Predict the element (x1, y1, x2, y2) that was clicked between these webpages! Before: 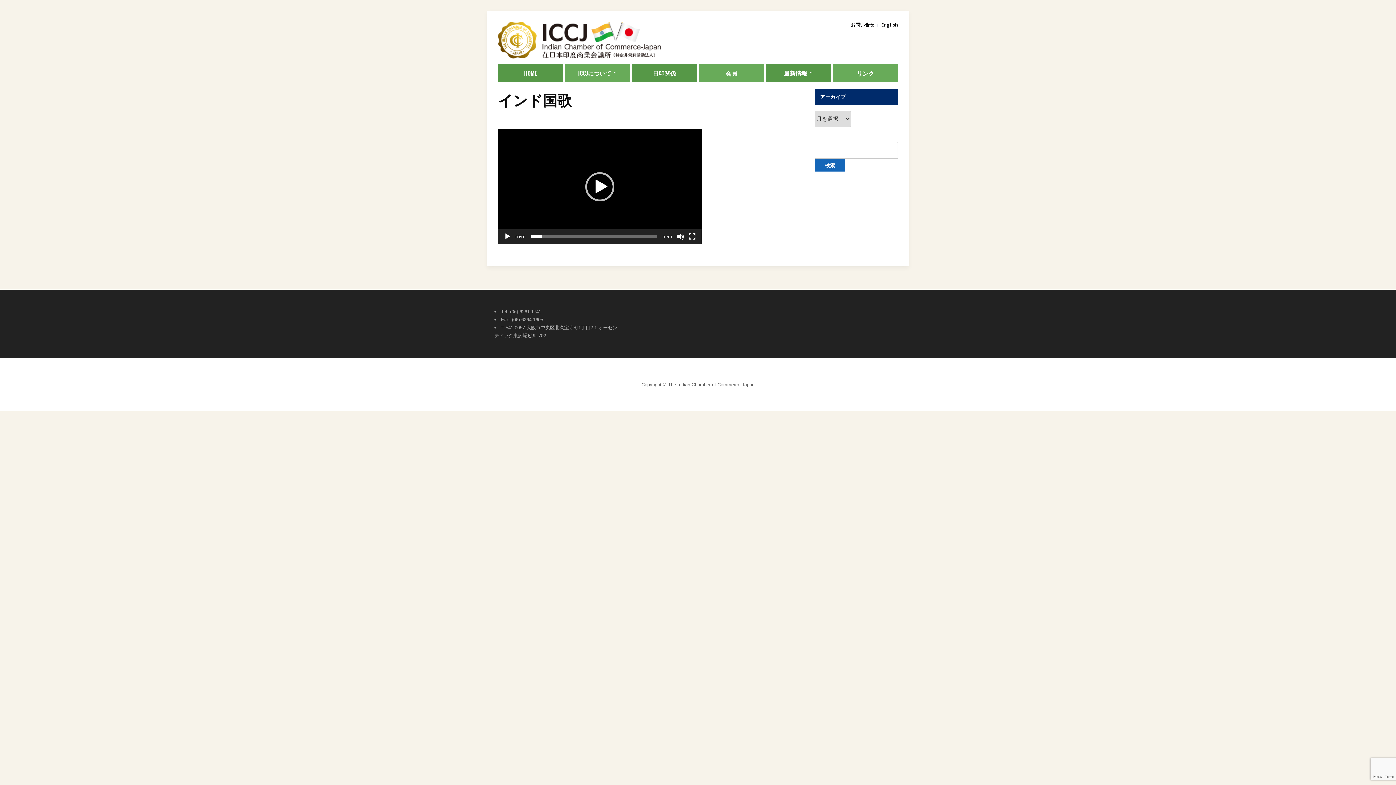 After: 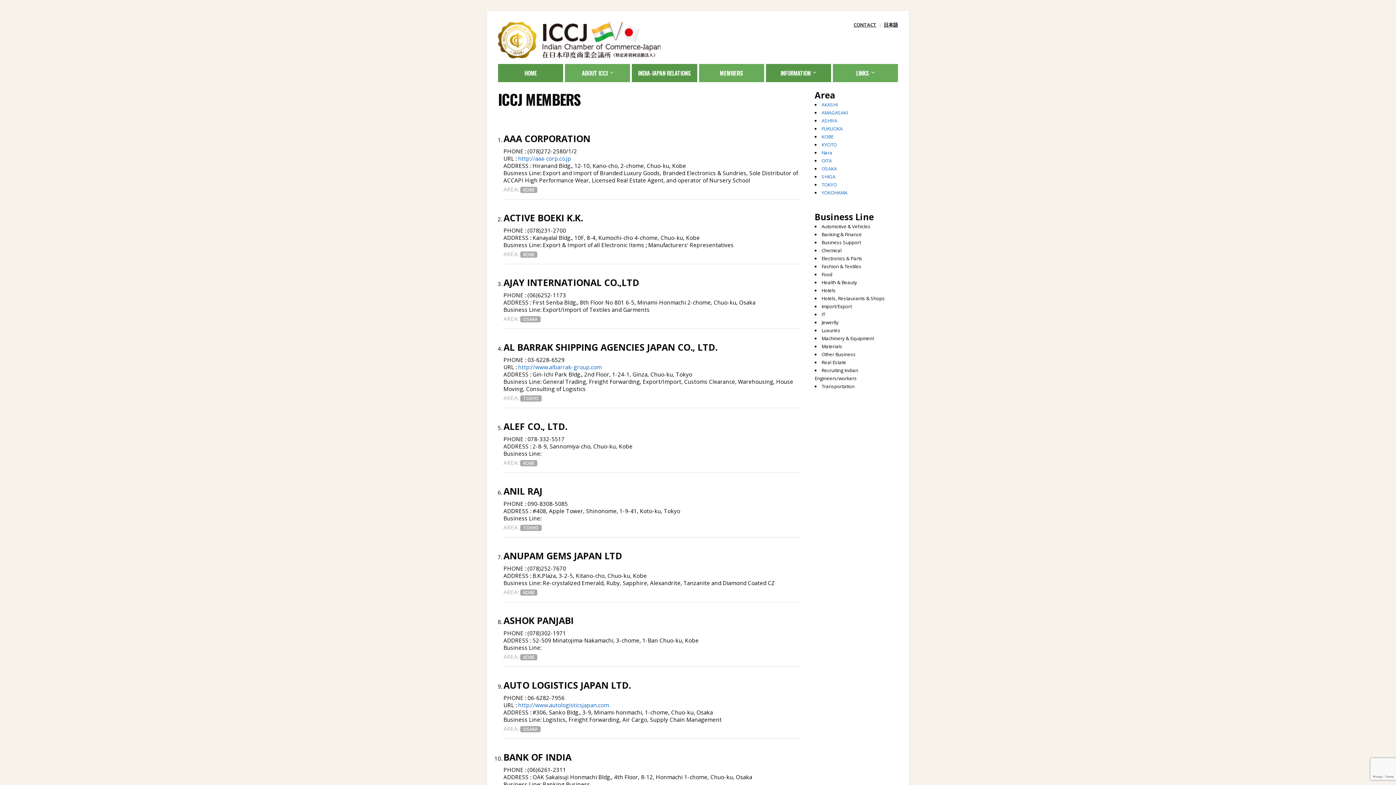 Action: label: 会員 bbox: (699, 64, 764, 82)